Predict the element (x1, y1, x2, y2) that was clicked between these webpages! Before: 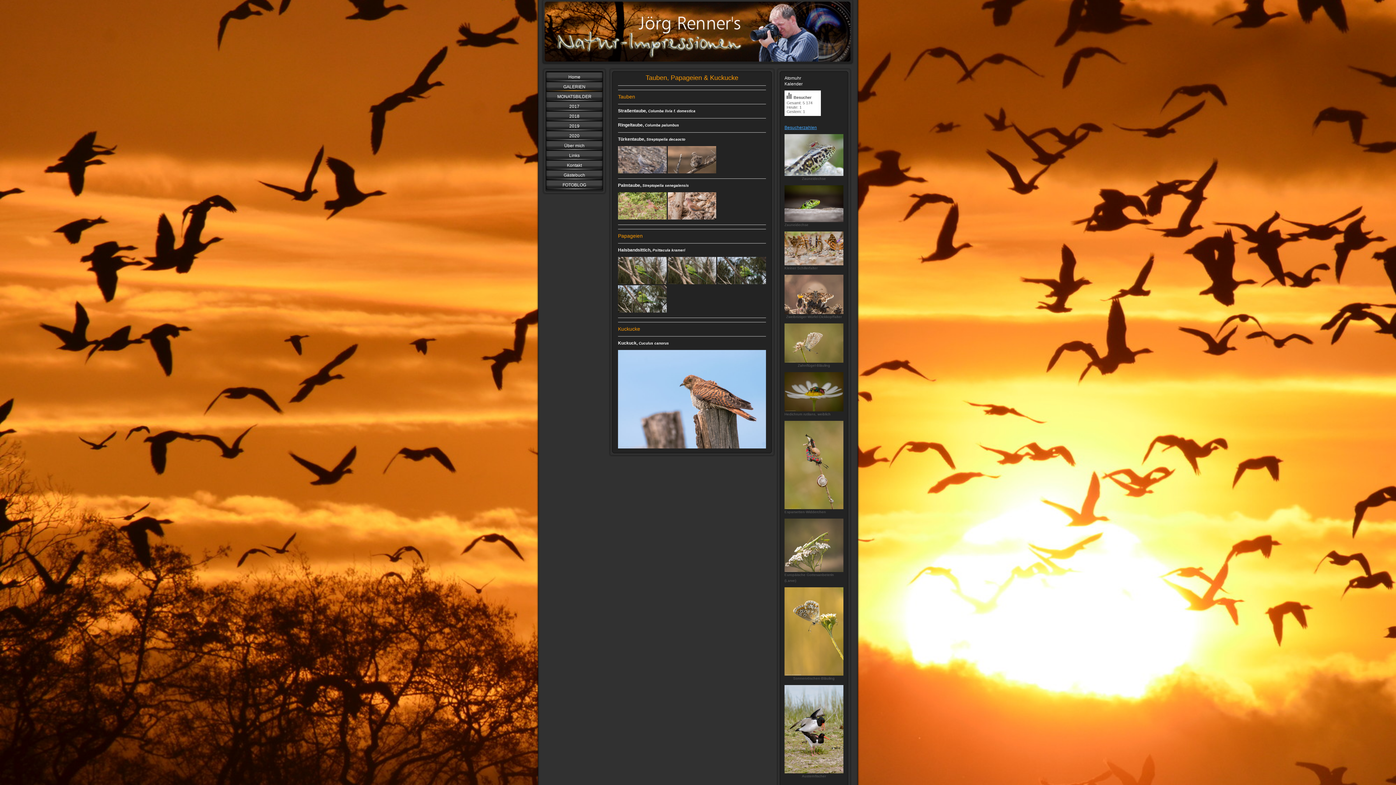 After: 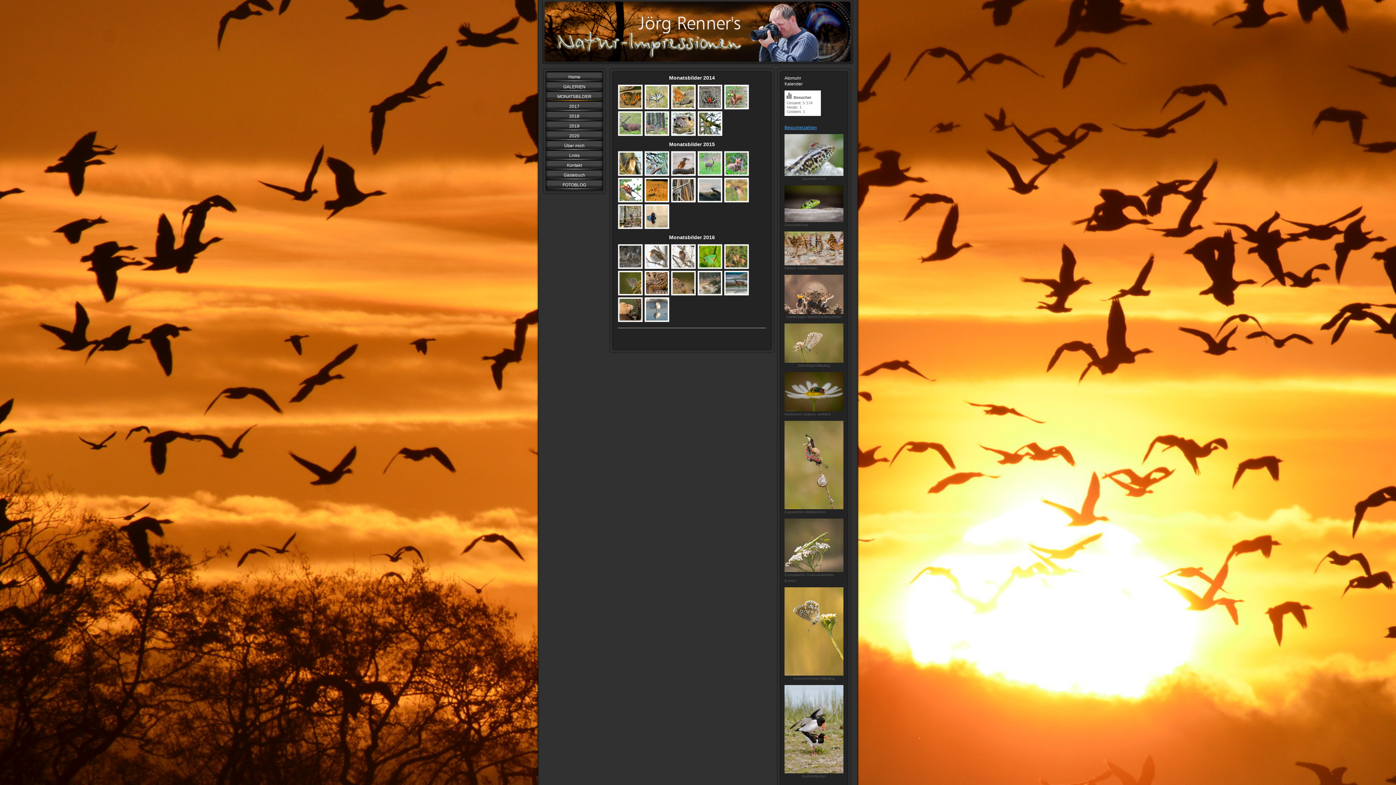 Action: label: MONATSBILDER bbox: (546, 91, 602, 101)